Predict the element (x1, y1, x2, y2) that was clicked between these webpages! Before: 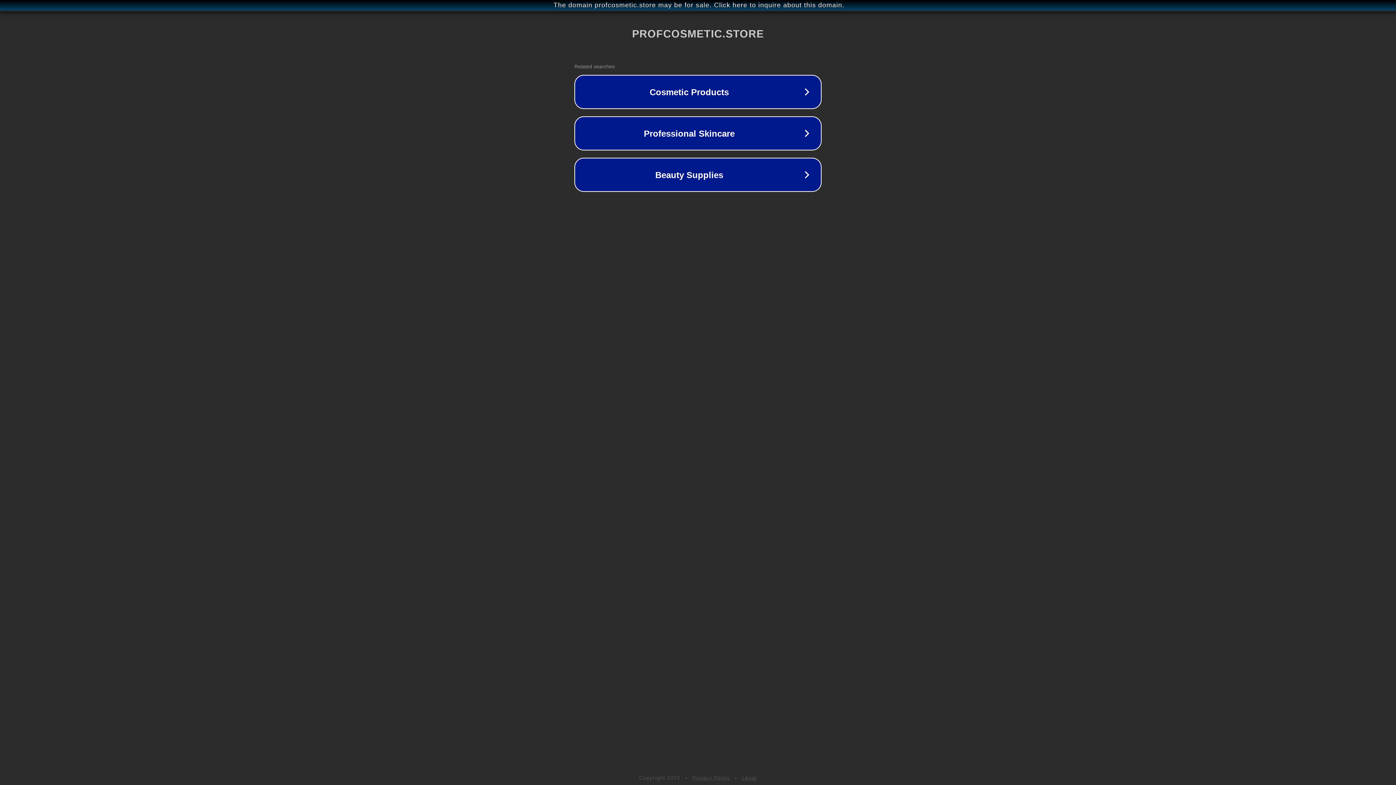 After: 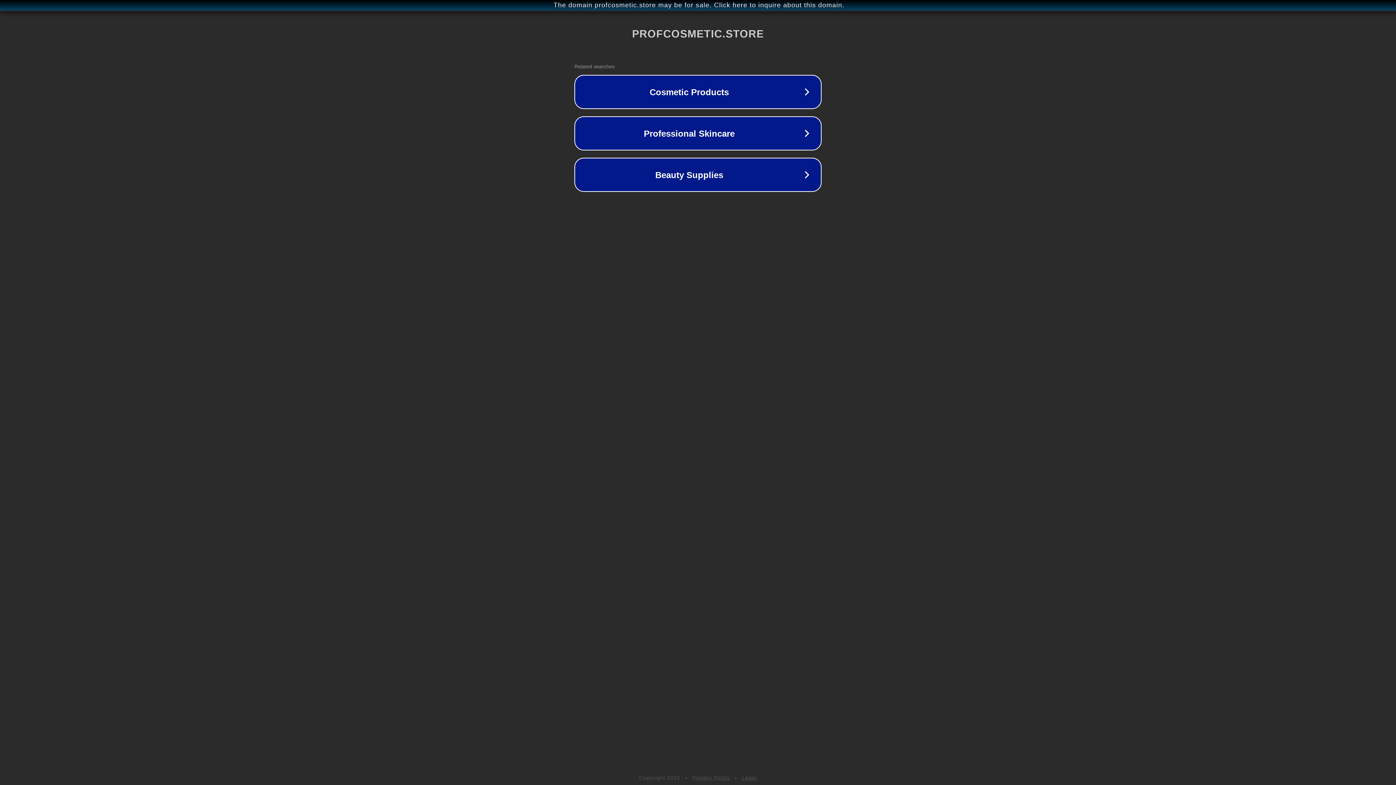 Action: label: Privacy Policy bbox: (692, 775, 730, 781)